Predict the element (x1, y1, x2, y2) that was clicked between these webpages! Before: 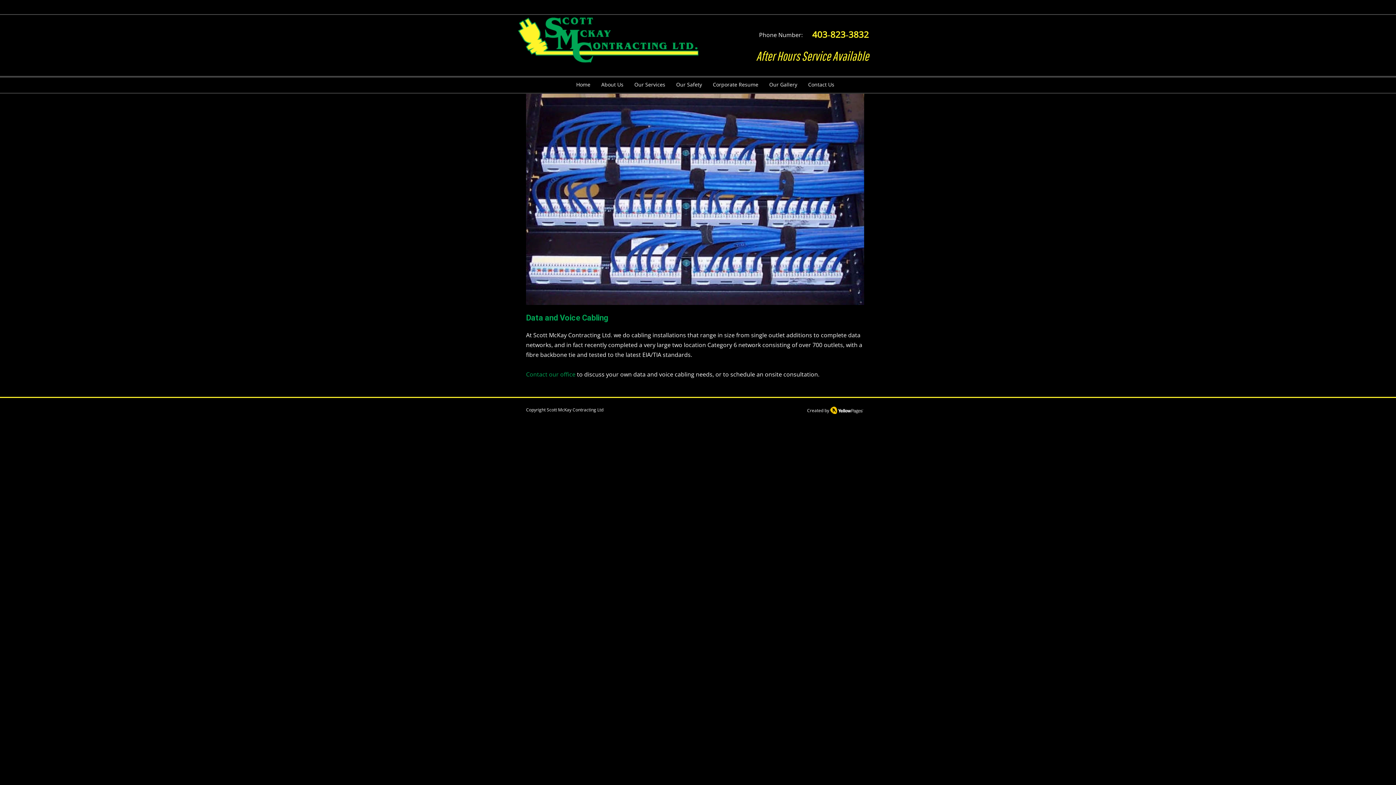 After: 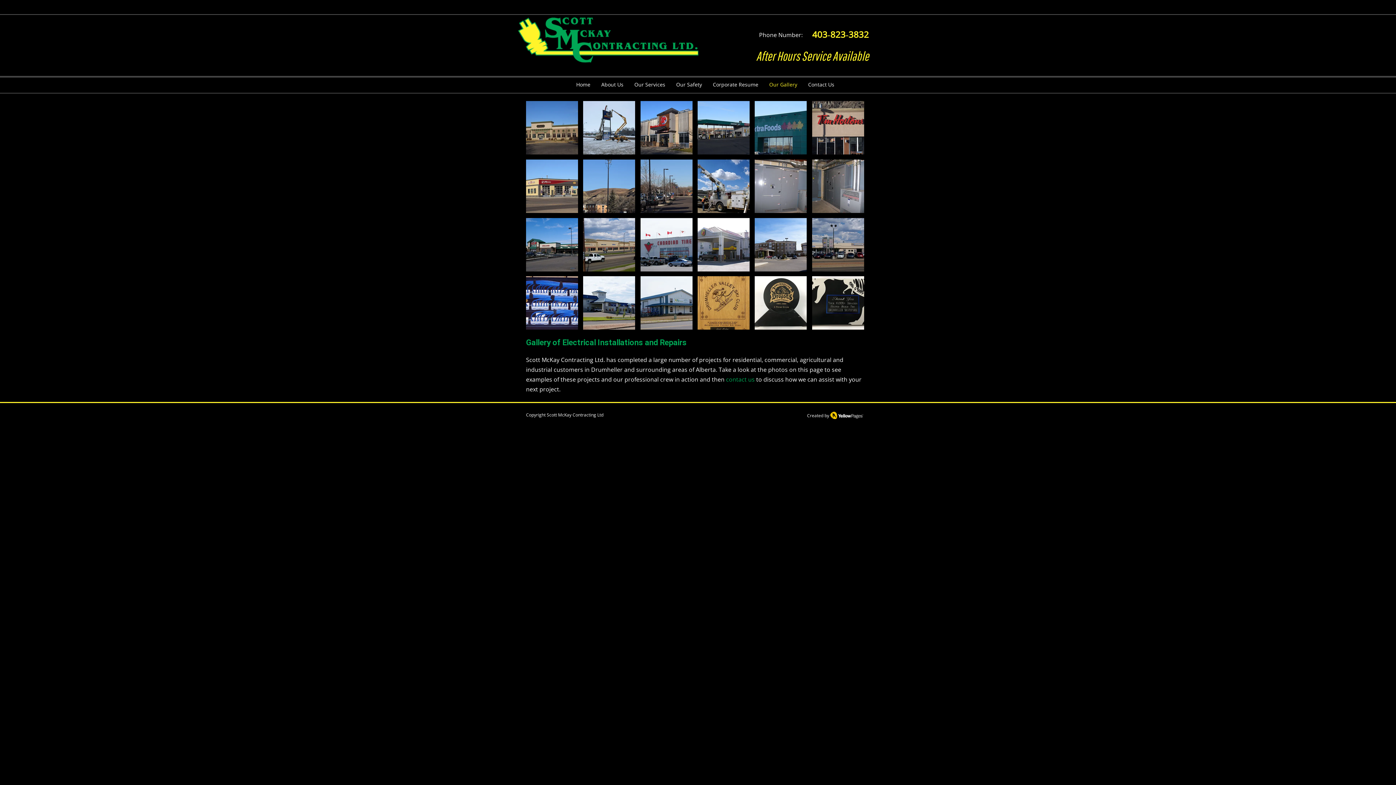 Action: label: Our Gallery bbox: (764, 77, 802, 92)